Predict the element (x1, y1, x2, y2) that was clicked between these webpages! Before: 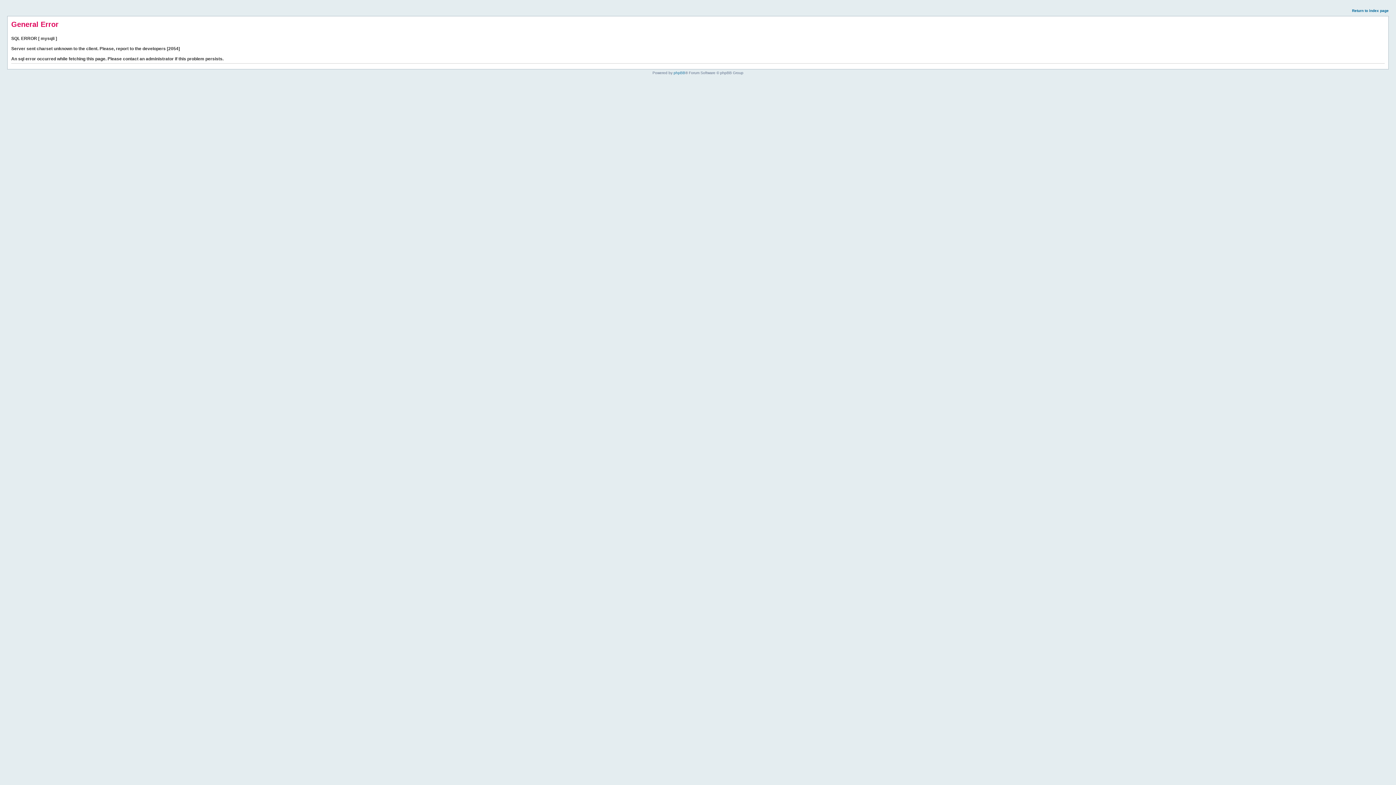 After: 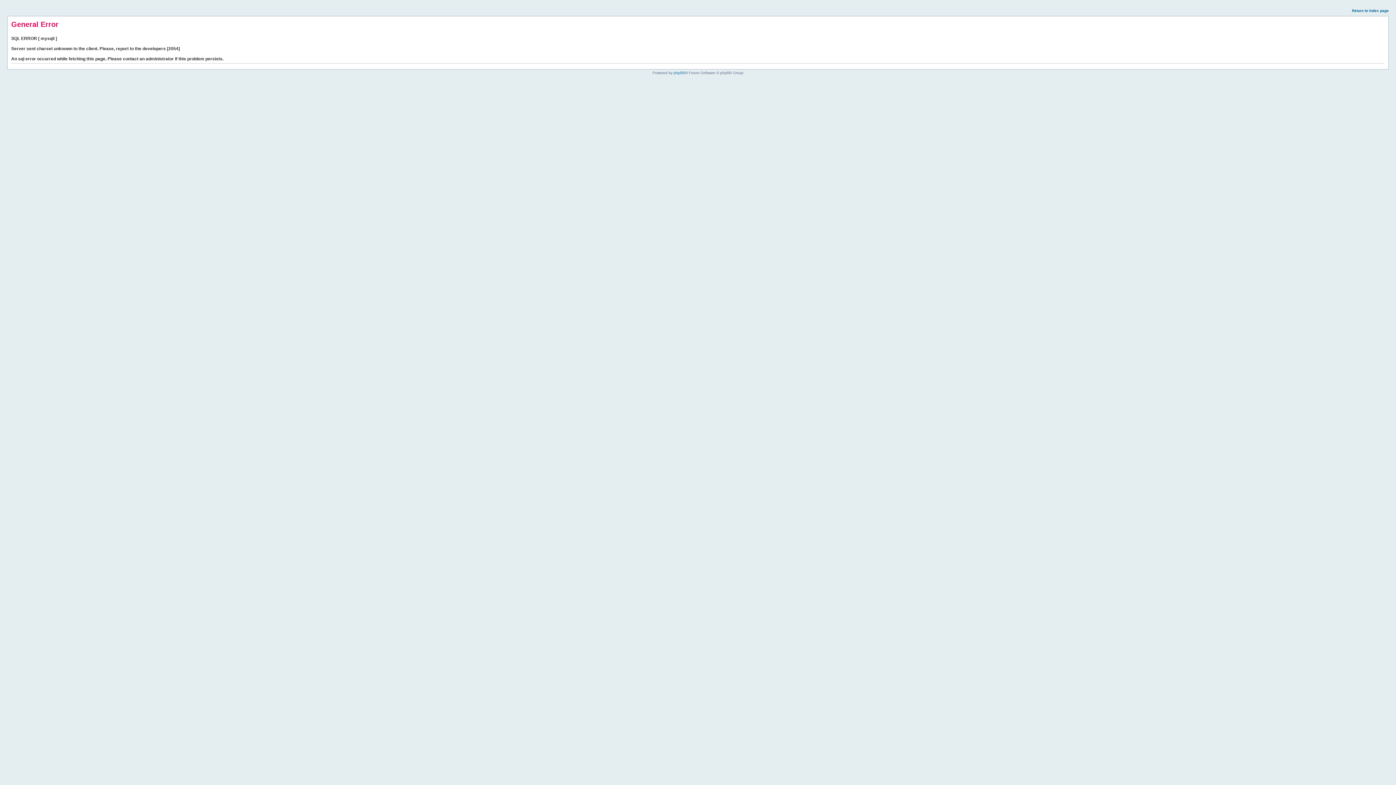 Action: label: Return to index page bbox: (1352, 8, 1389, 12)